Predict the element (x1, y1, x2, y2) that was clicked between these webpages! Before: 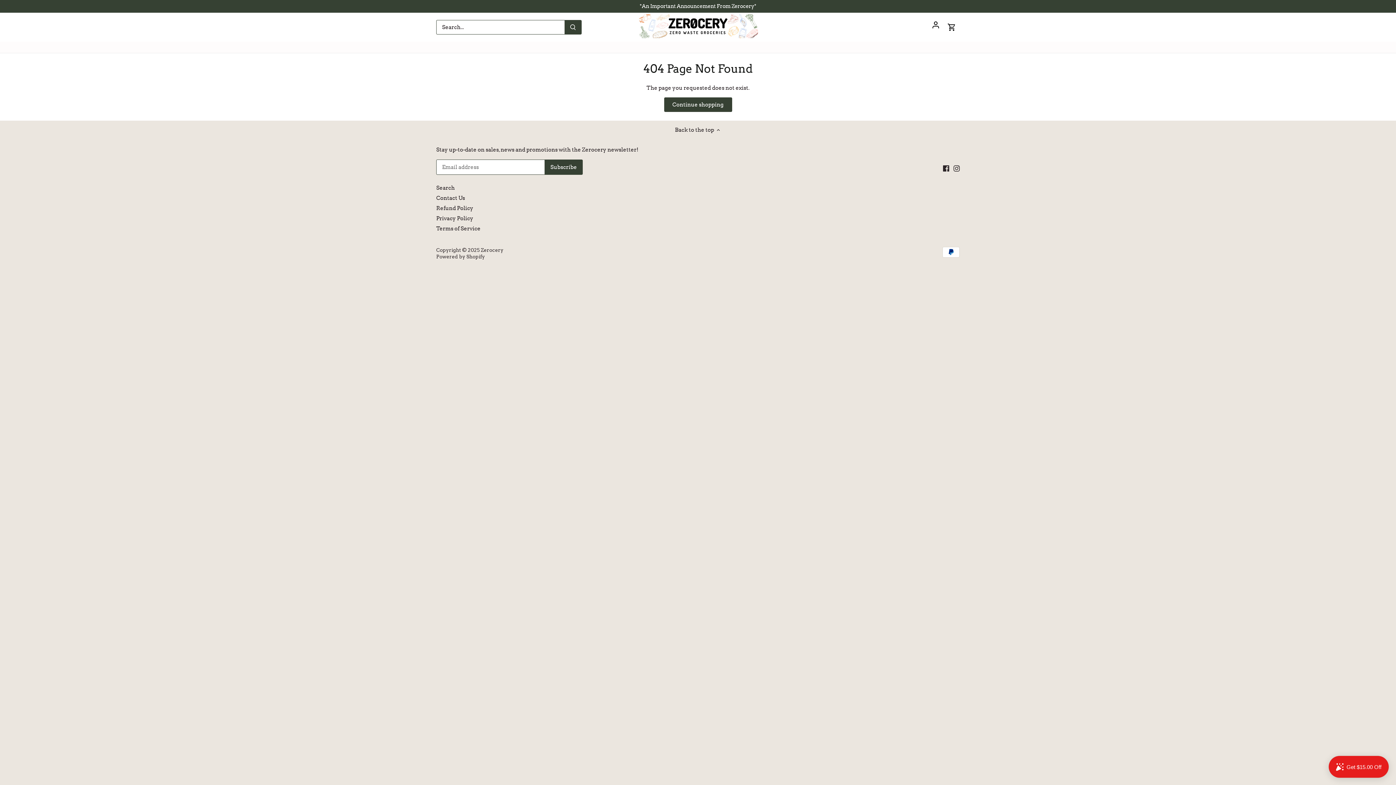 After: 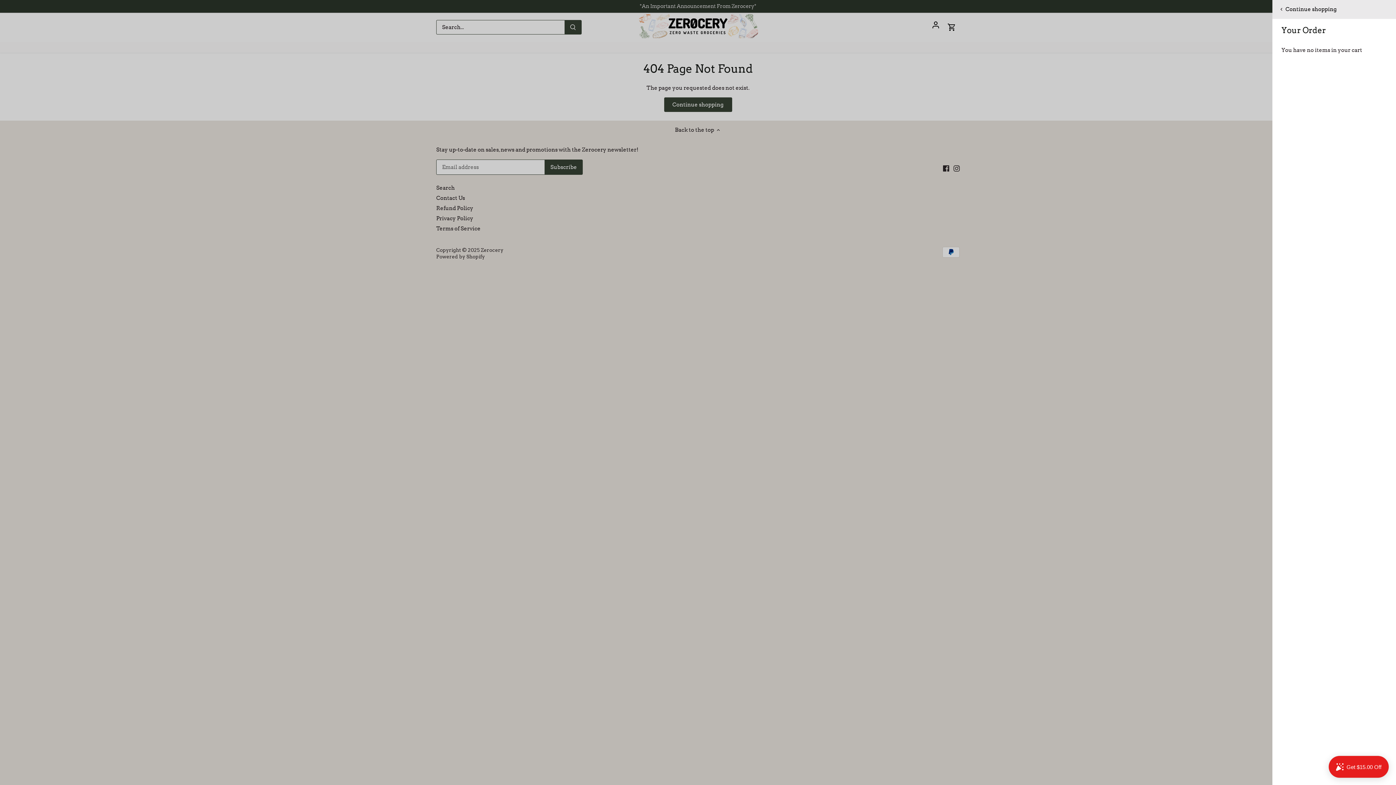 Action: bbox: (947, 20, 956, 34)